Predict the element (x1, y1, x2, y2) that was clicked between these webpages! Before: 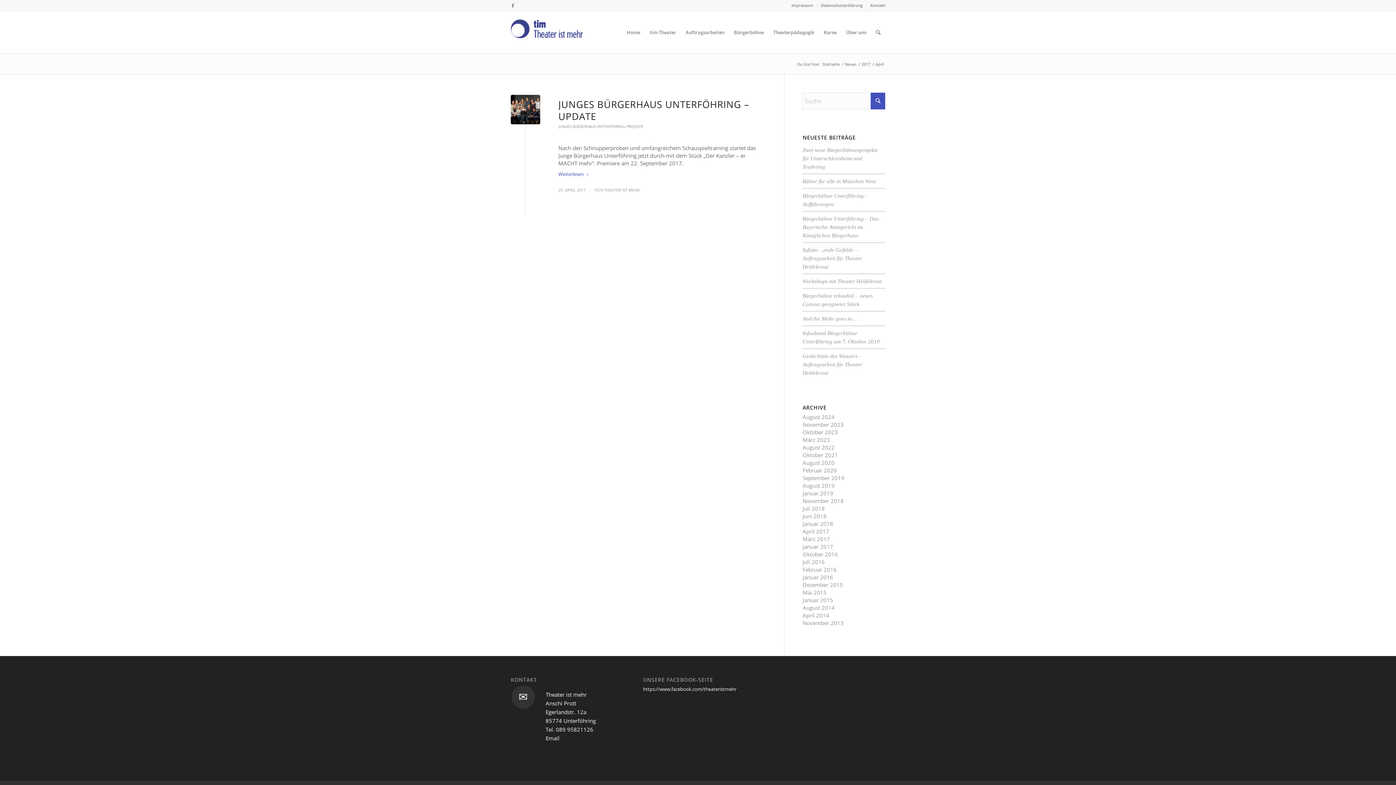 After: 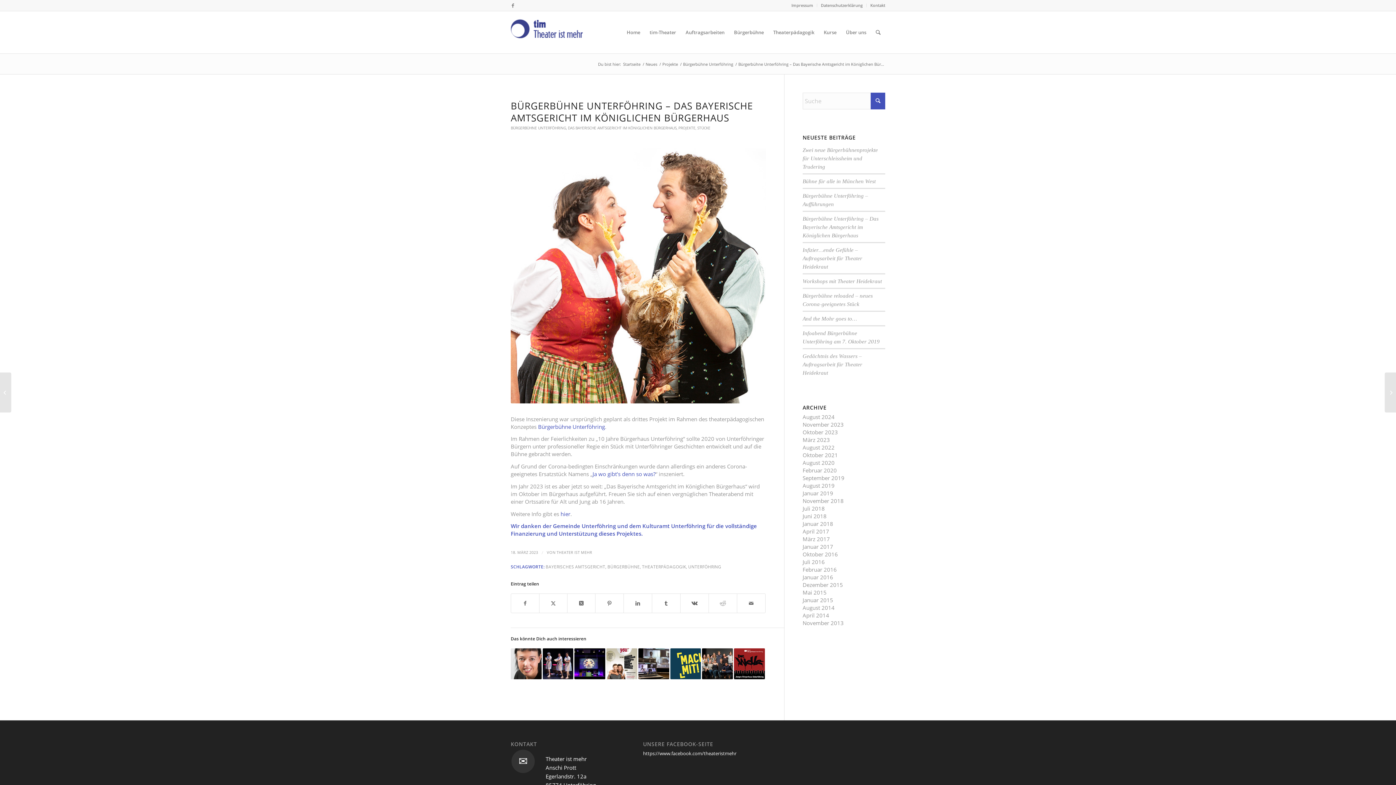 Action: label: Bürgerbühne Unterföhring – Das Bayerische Amtsgericht im Königlichen Bürgerhaus bbox: (802, 216, 878, 238)